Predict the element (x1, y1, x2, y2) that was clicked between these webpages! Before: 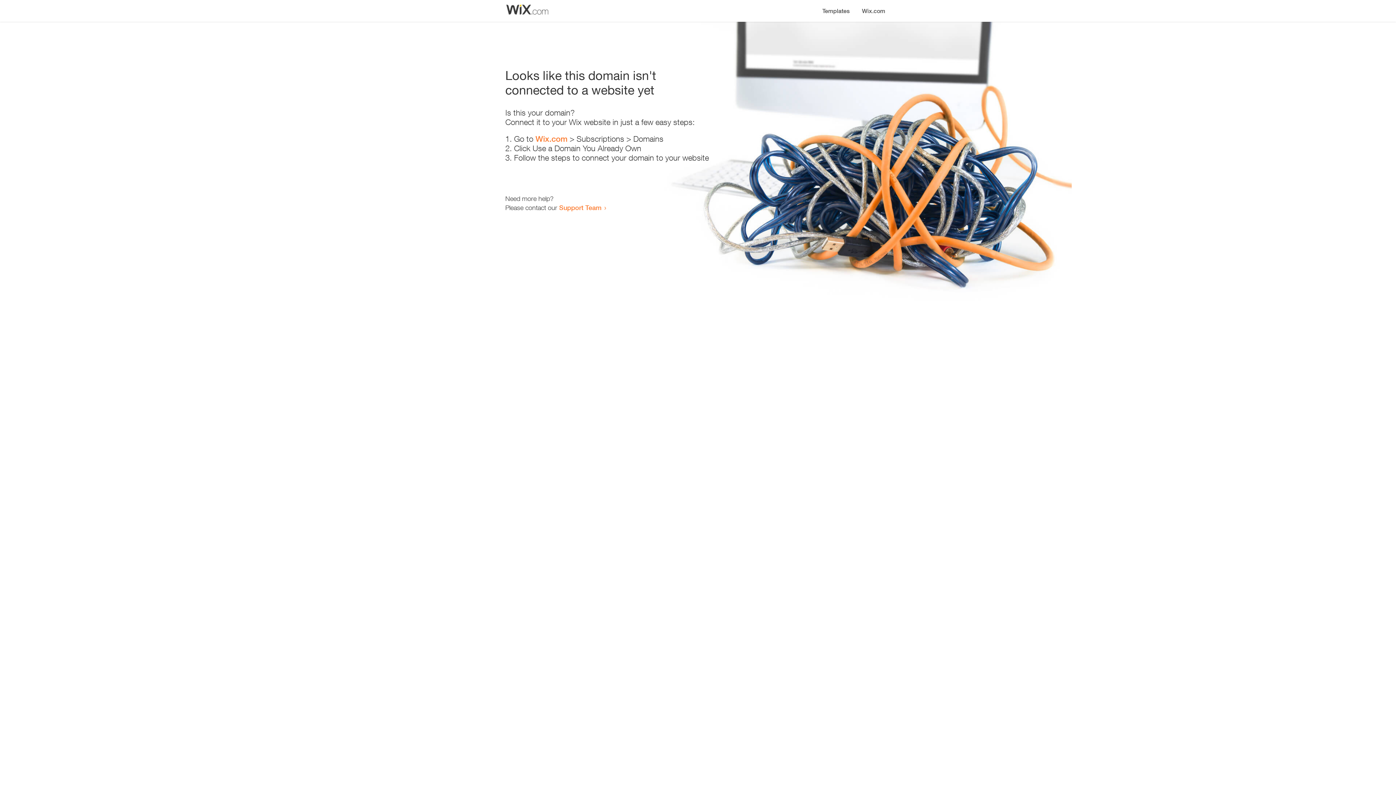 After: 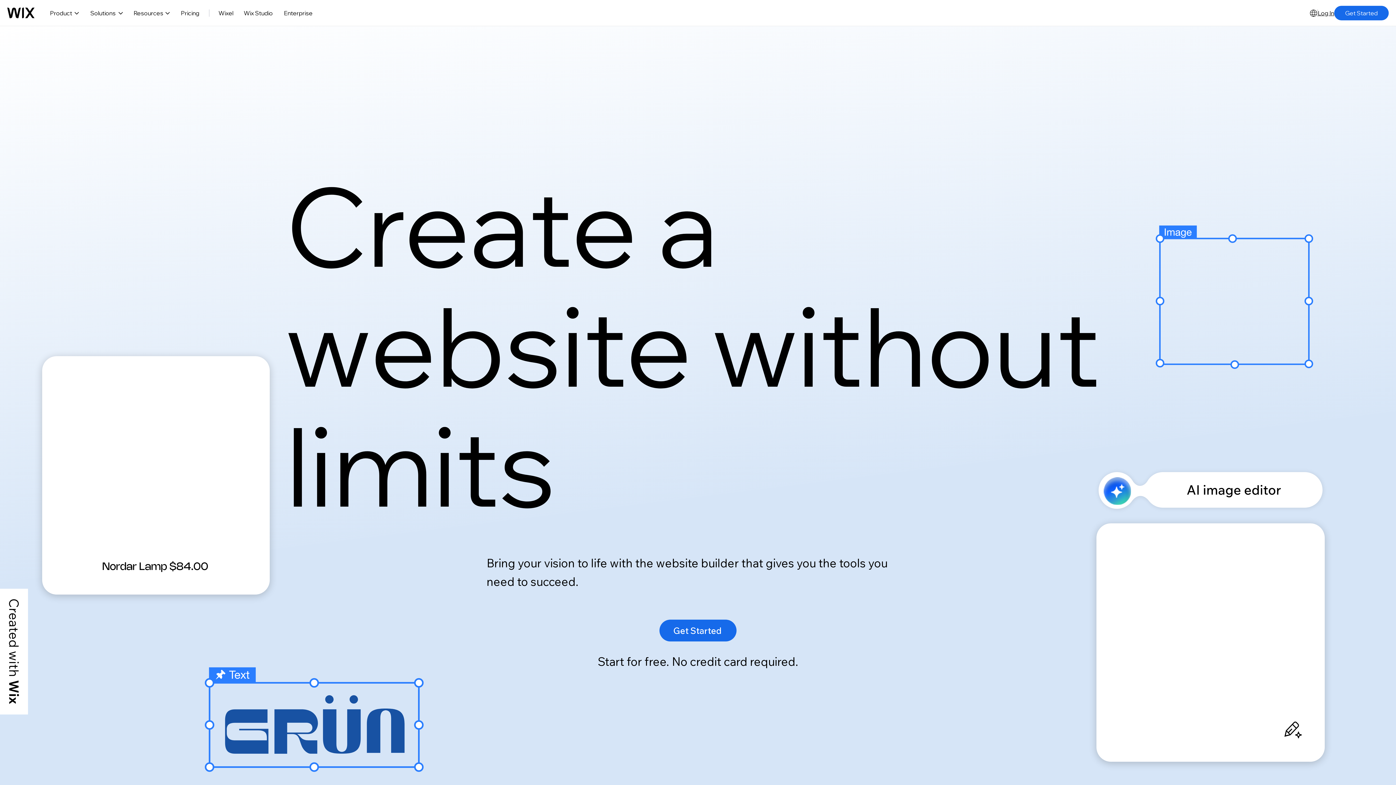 Action: bbox: (856, 0, 890, 14) label: Wix.com